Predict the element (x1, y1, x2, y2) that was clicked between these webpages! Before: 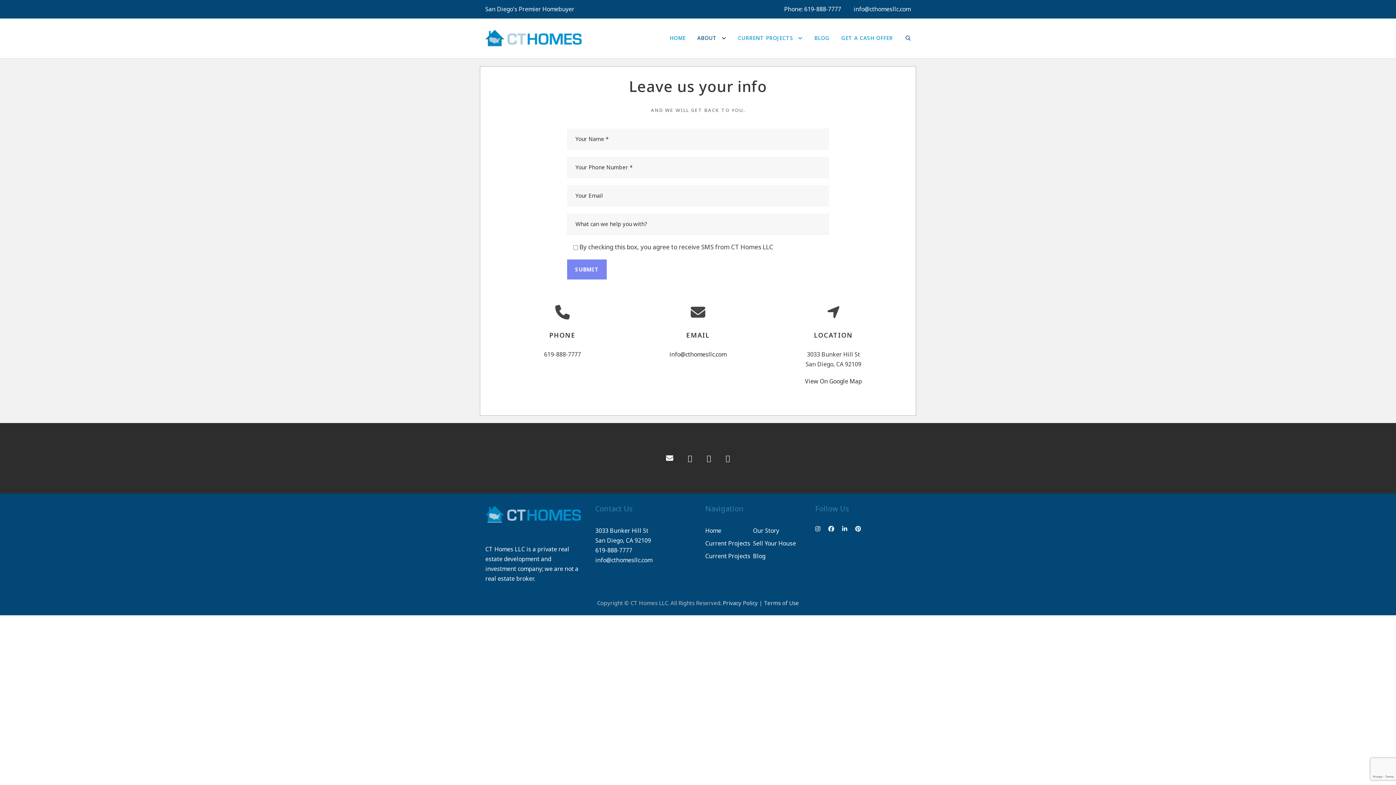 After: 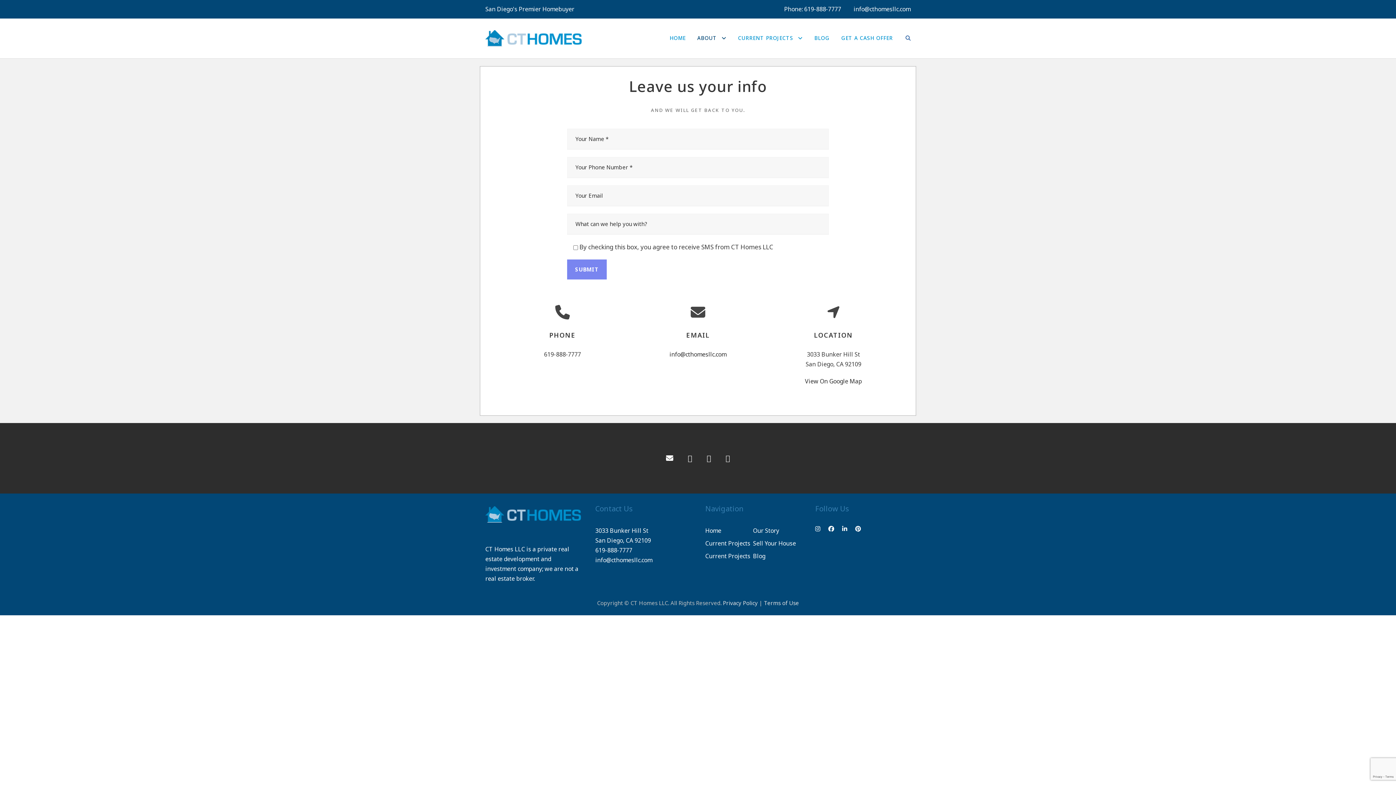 Action: bbox: (666, 452, 673, 464)